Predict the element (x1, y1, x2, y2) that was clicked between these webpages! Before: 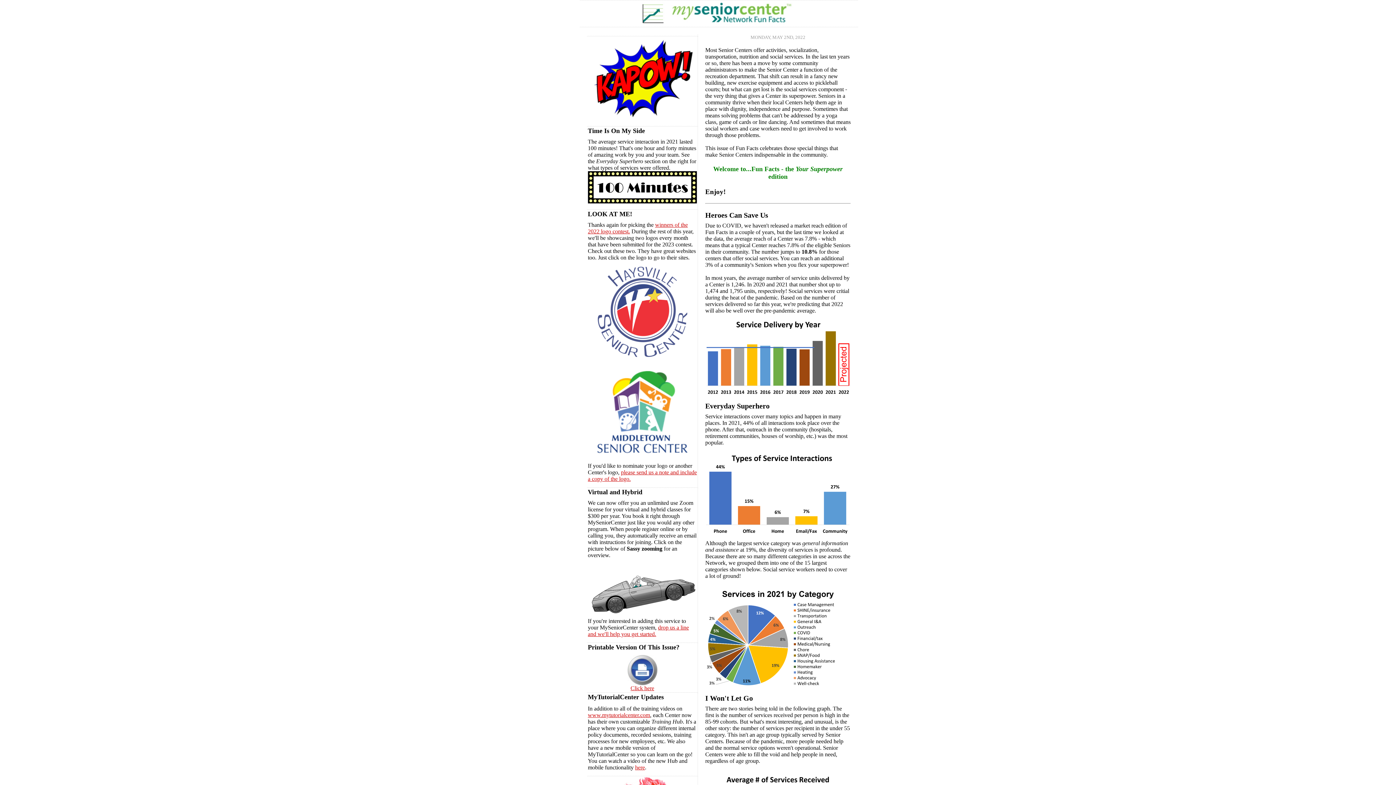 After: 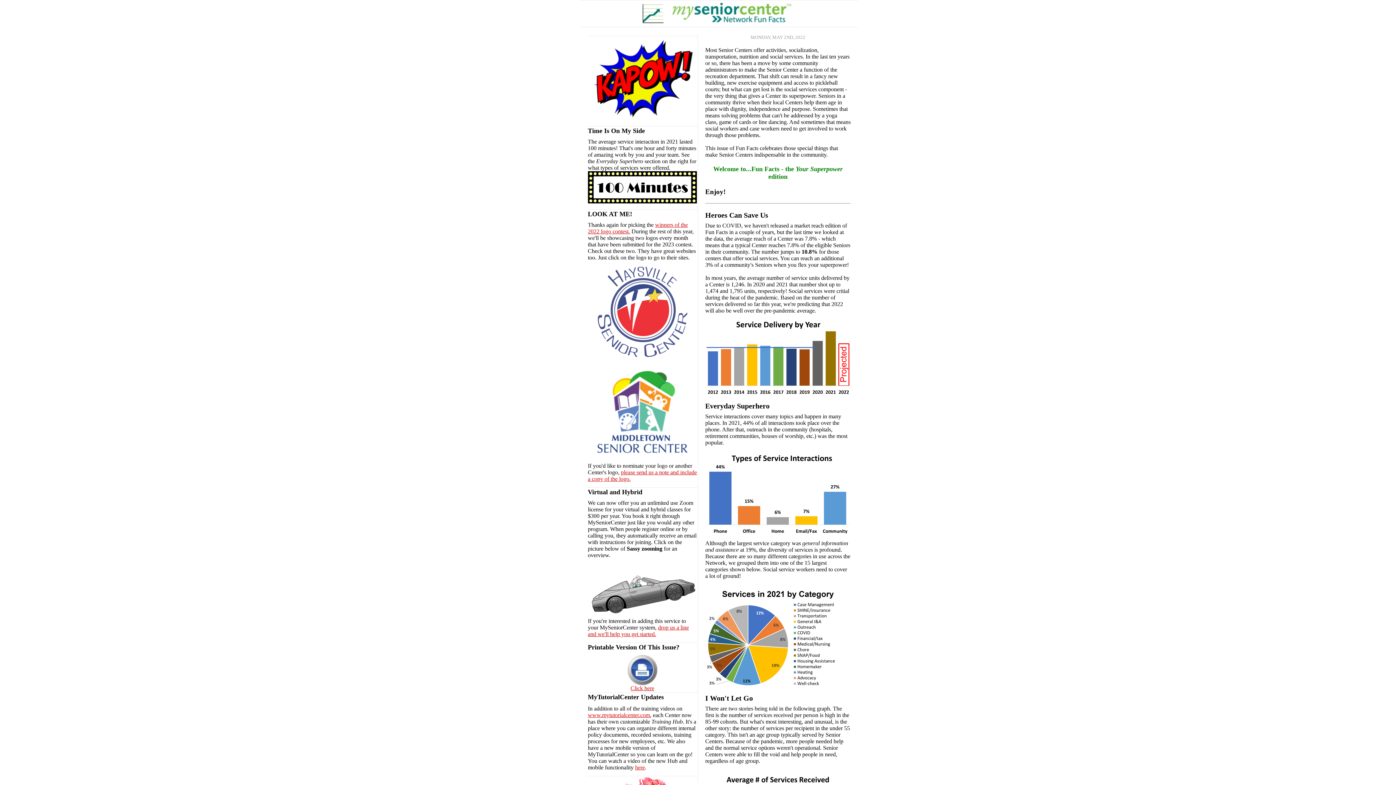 Action: label: here bbox: (635, 764, 645, 770)